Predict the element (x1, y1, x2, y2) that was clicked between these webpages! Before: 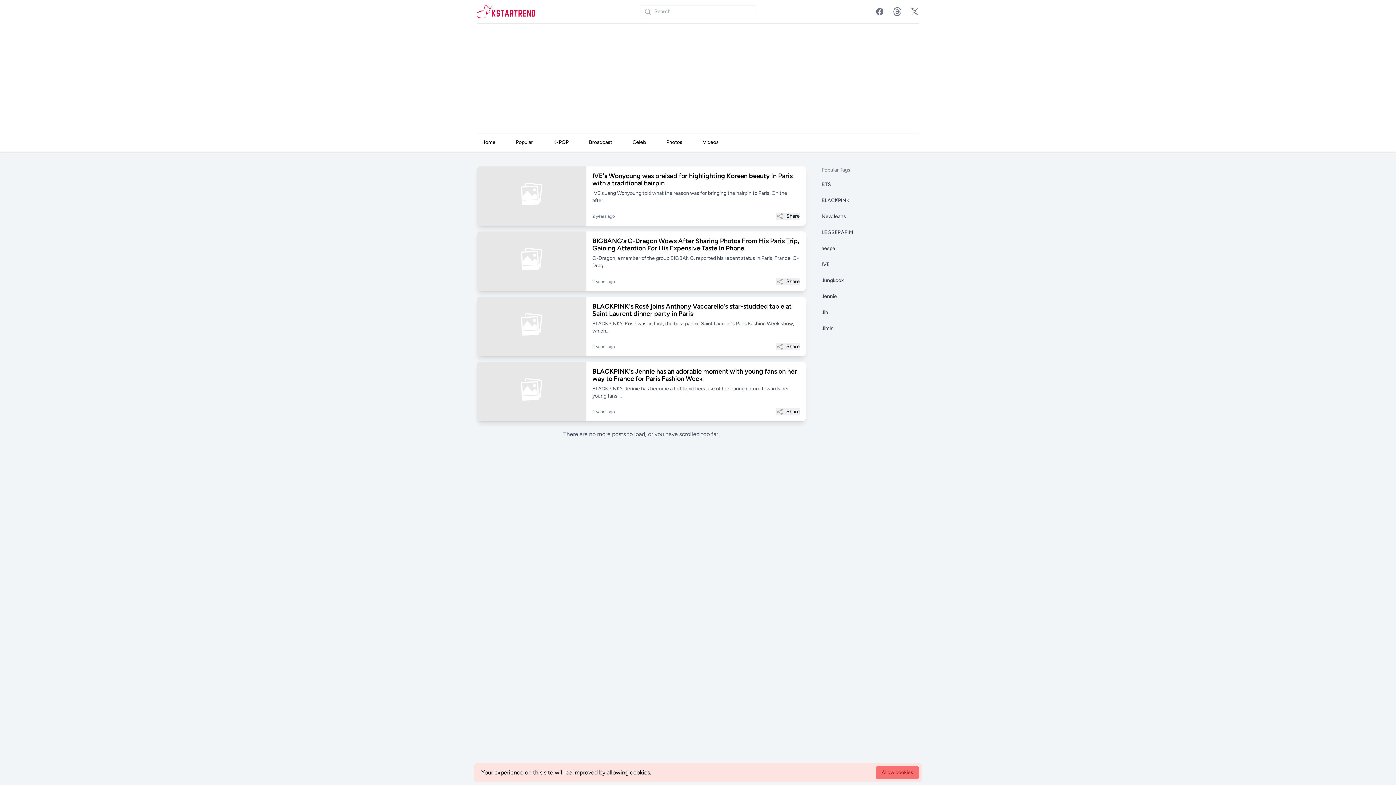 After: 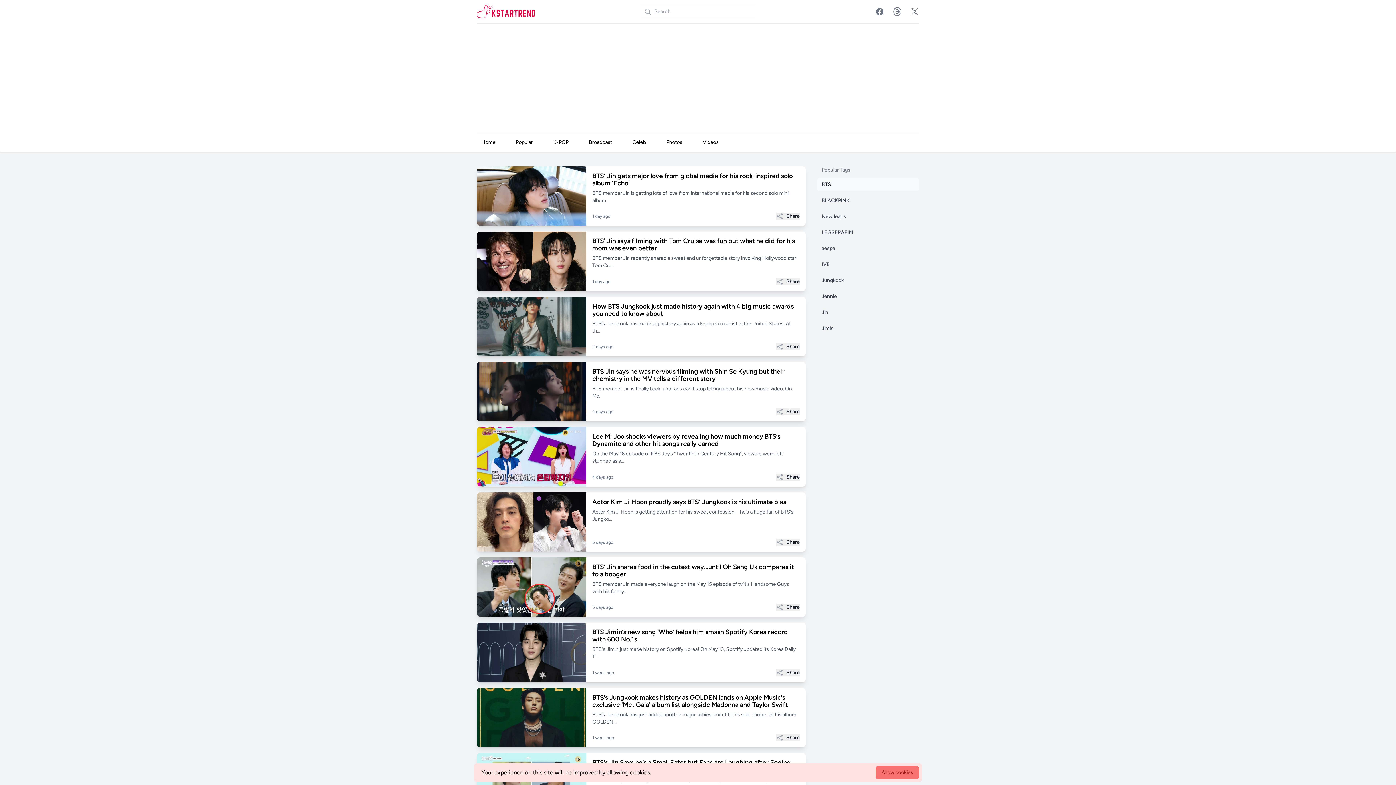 Action: label: BTS bbox: (817, 178, 919, 191)